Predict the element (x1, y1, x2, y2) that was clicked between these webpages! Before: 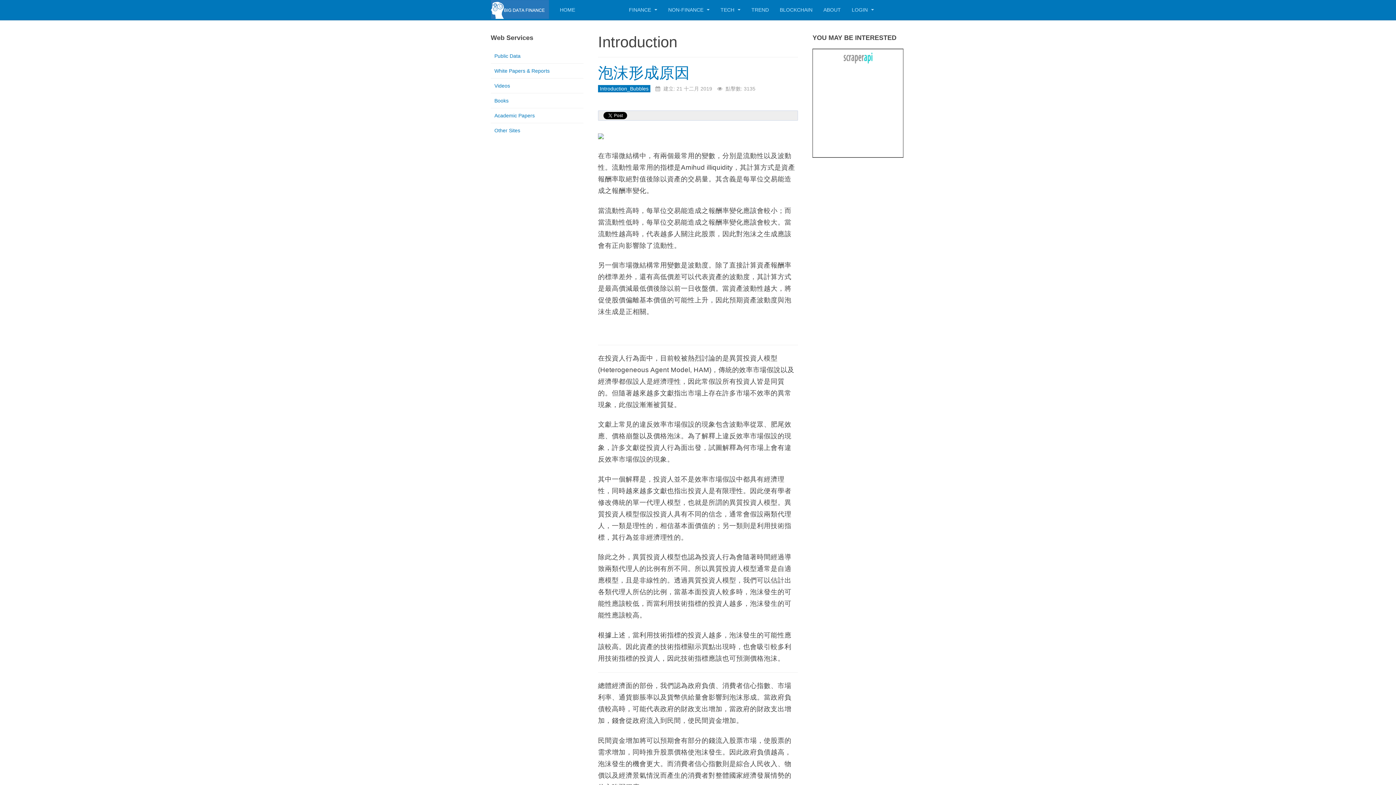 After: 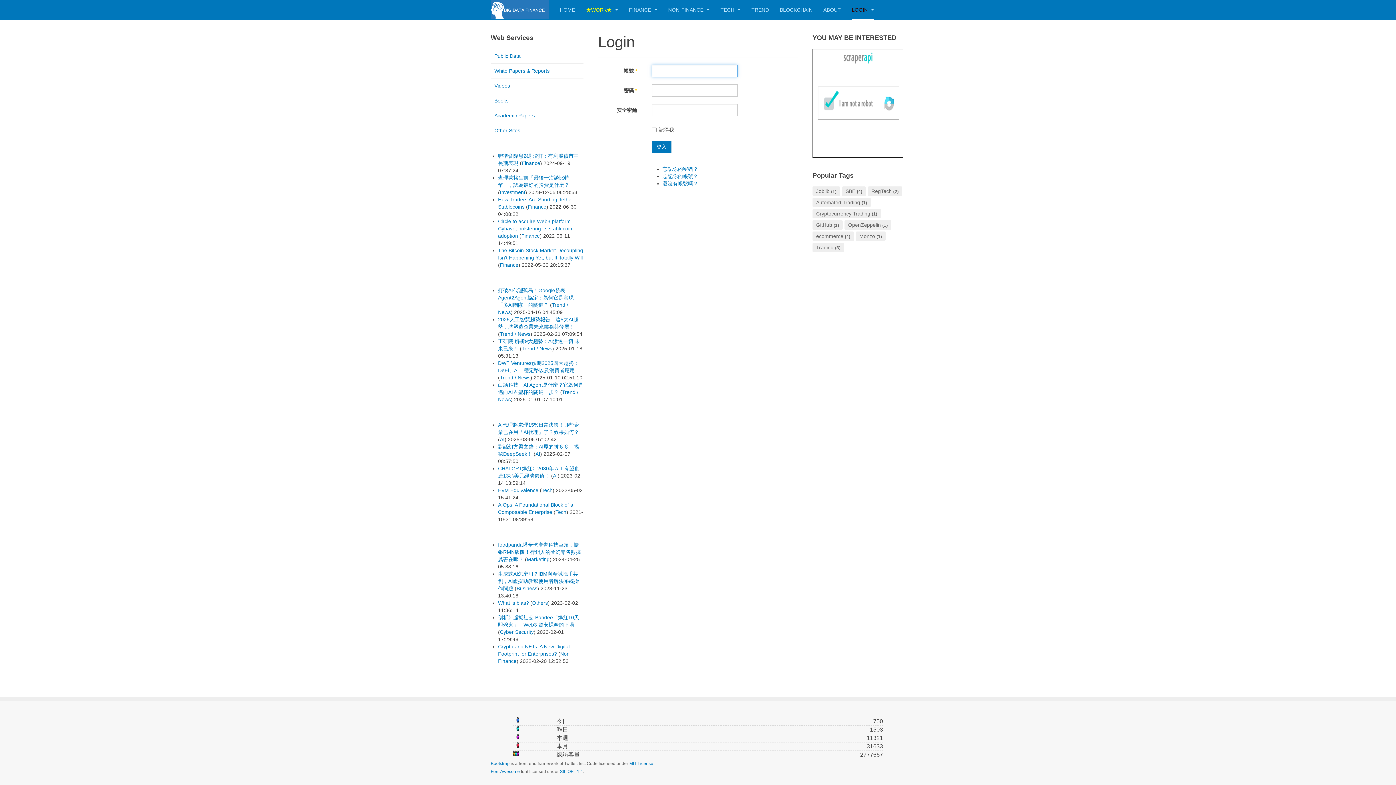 Action: bbox: (852, 0, 874, 20) label: LOGIN 